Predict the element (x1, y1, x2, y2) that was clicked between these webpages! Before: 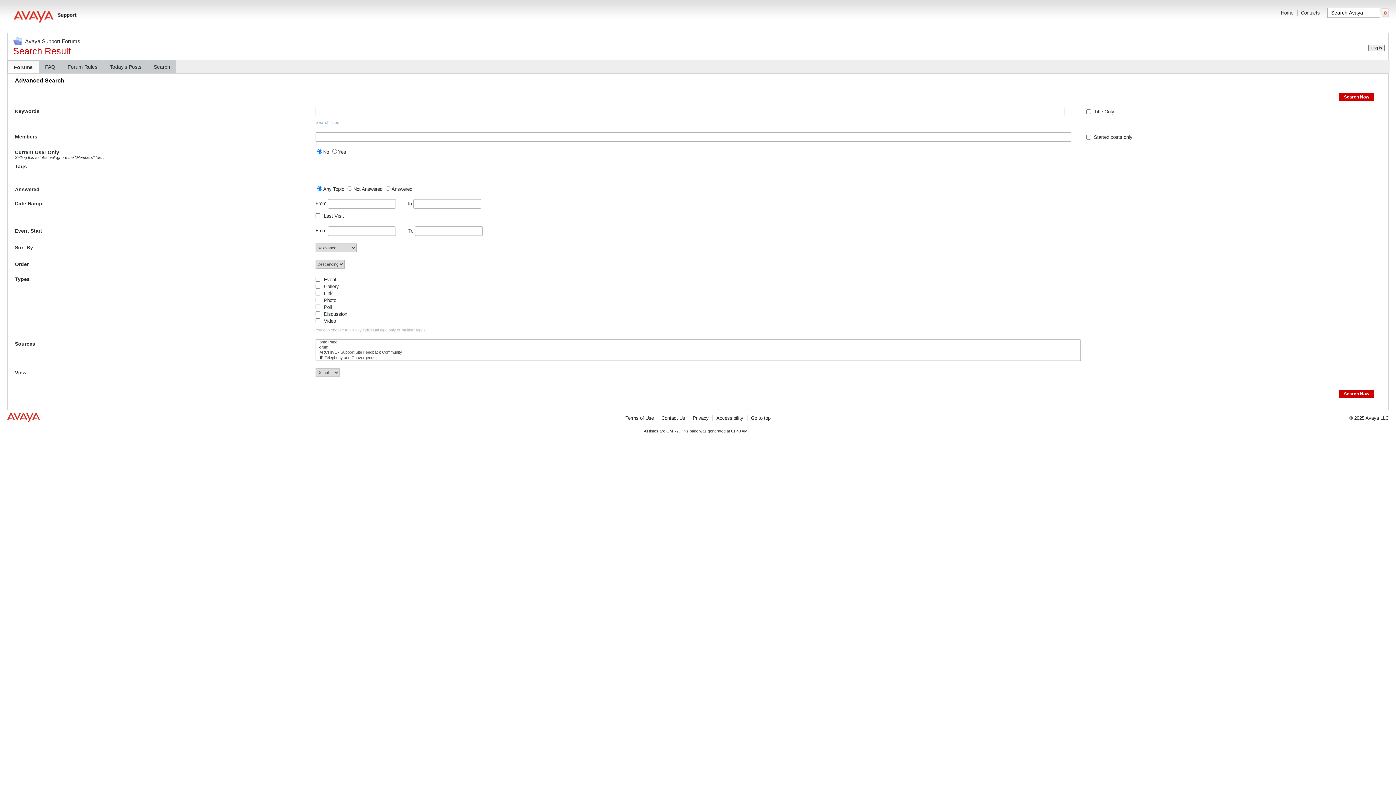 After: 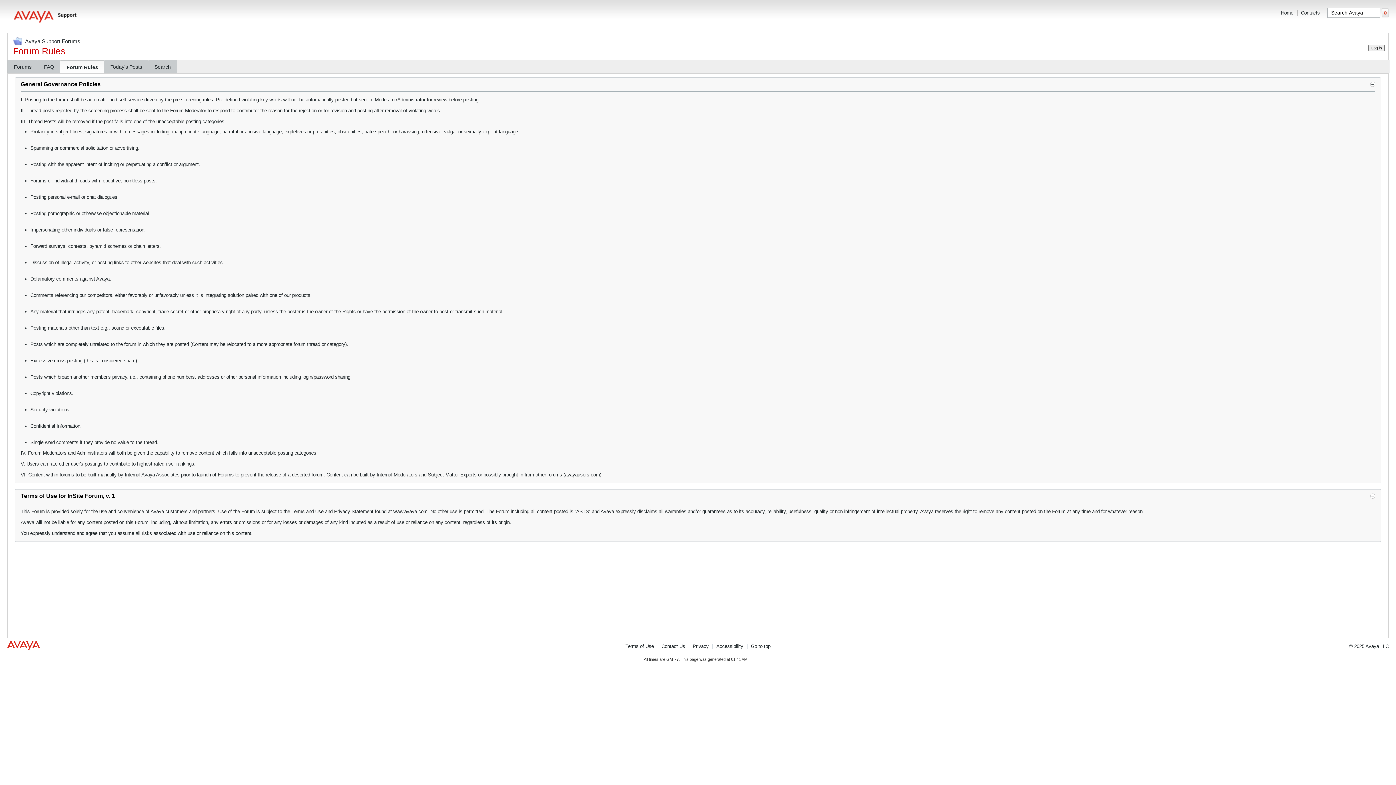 Action: bbox: (61, 60, 103, 73) label: Forum Rules